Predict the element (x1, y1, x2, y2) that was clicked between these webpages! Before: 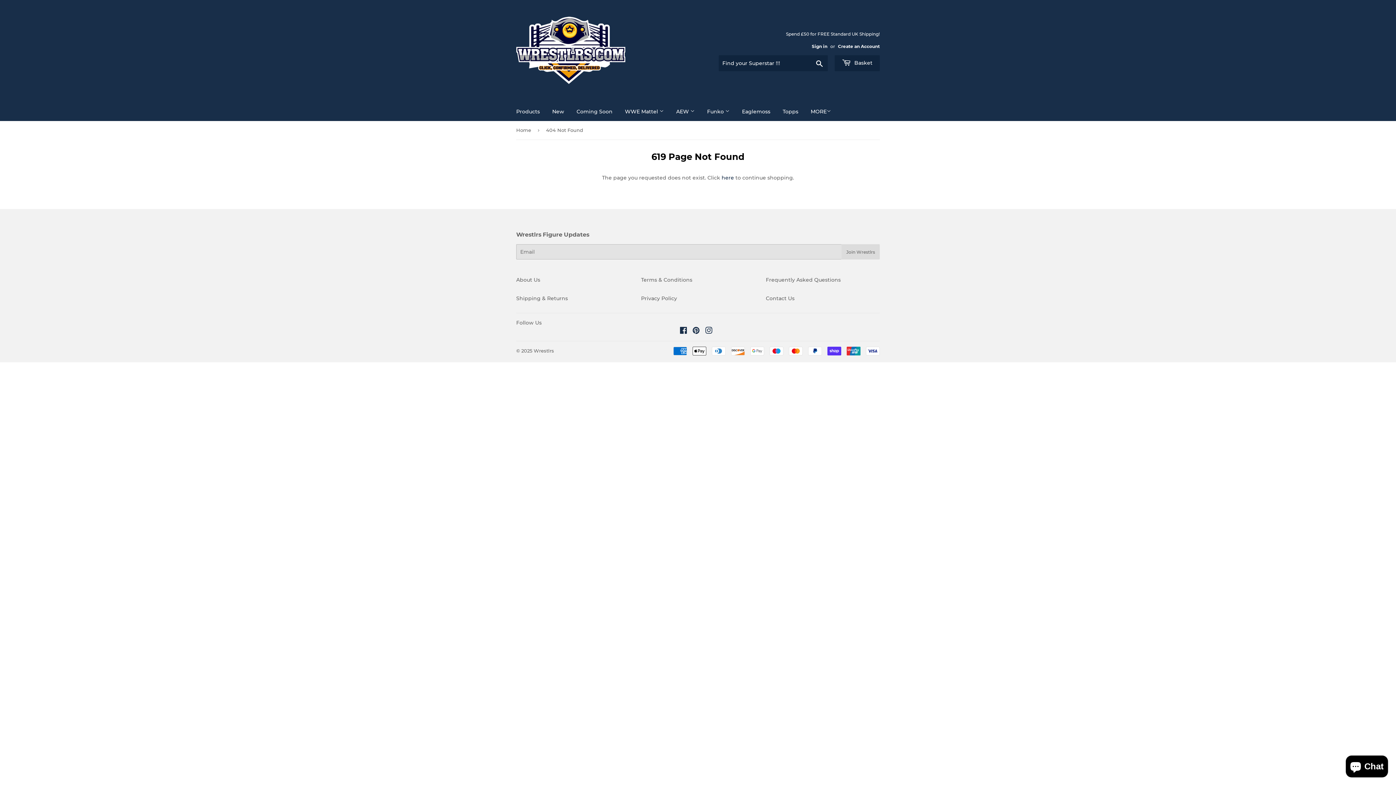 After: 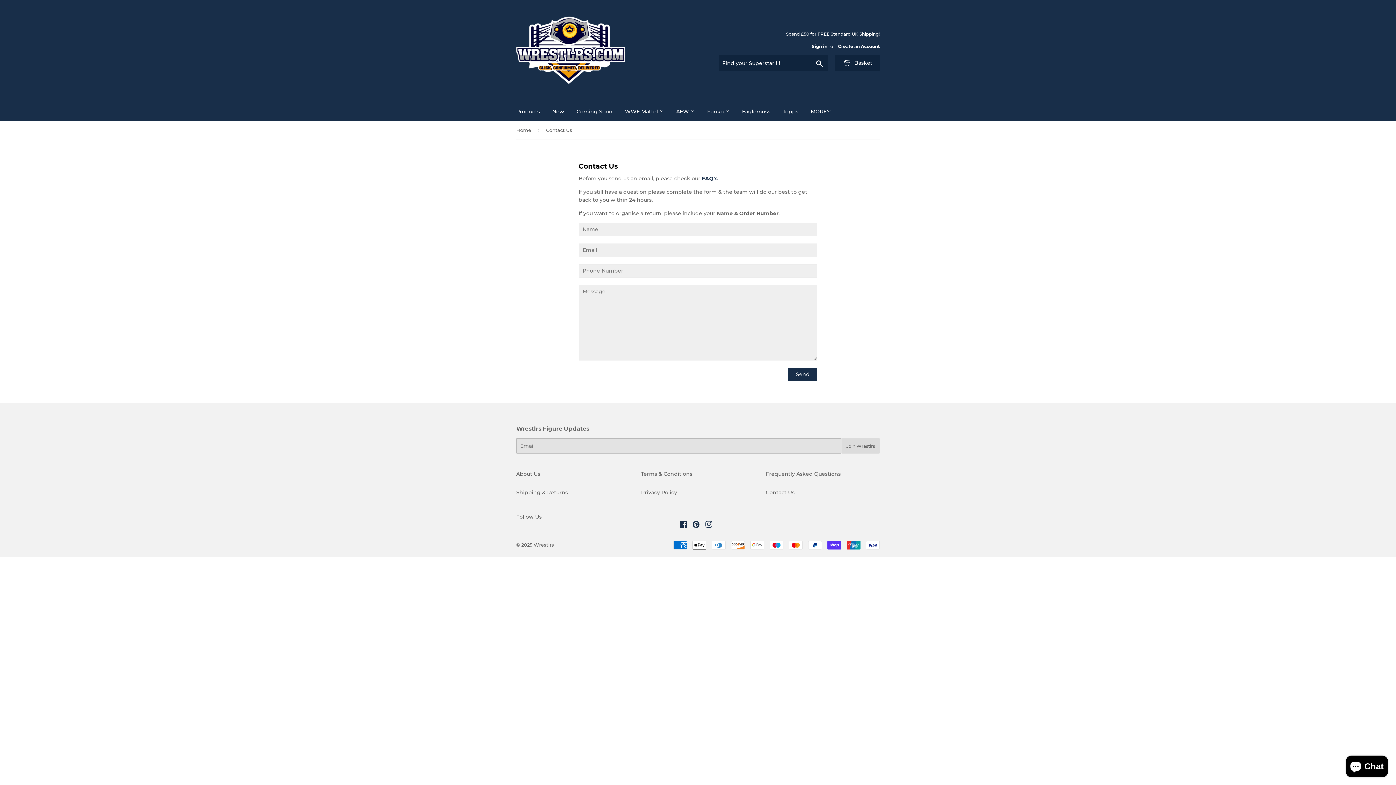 Action: label: Contact Us bbox: (766, 295, 794, 301)